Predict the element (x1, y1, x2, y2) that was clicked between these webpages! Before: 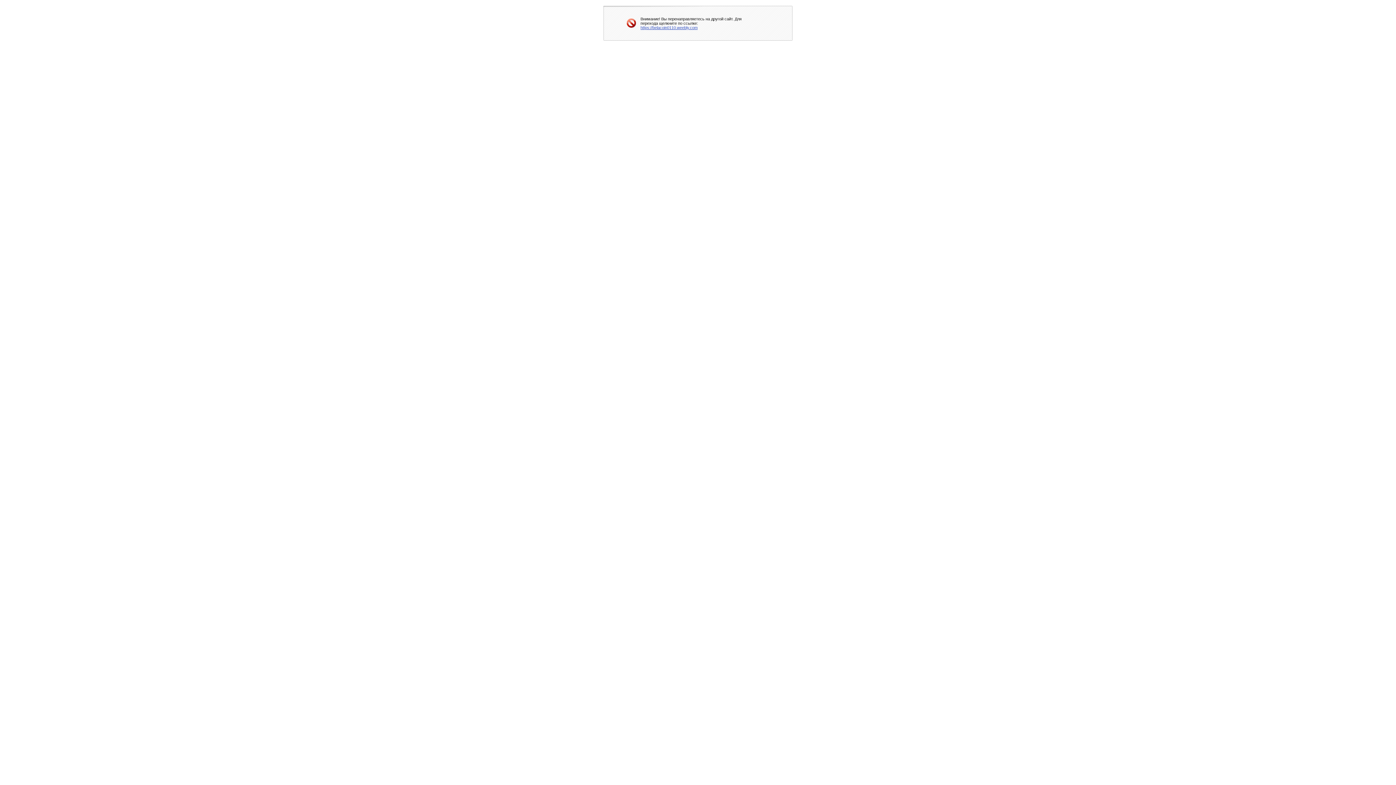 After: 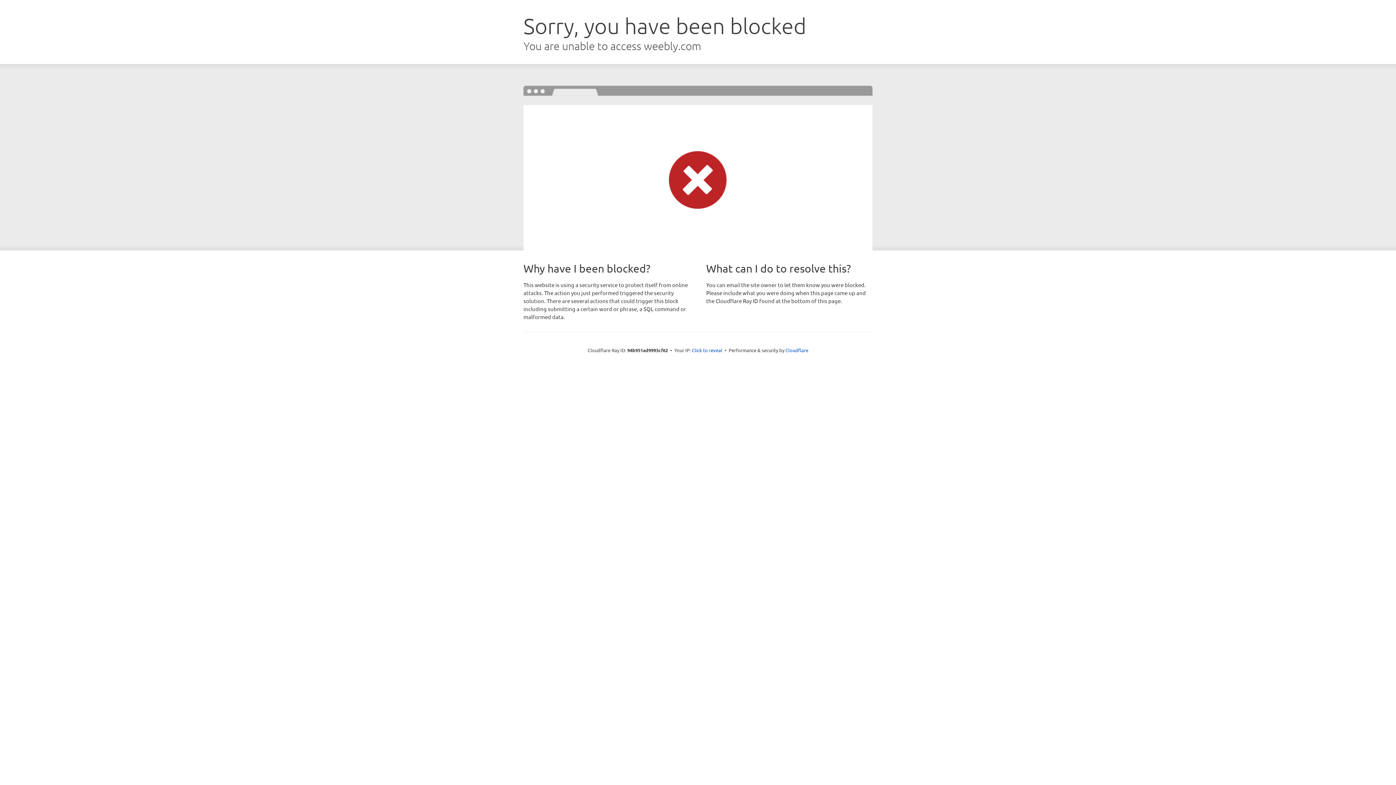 Action: bbox: (640, 25, 697, 29) label: https://belacoin0110.weebly.com